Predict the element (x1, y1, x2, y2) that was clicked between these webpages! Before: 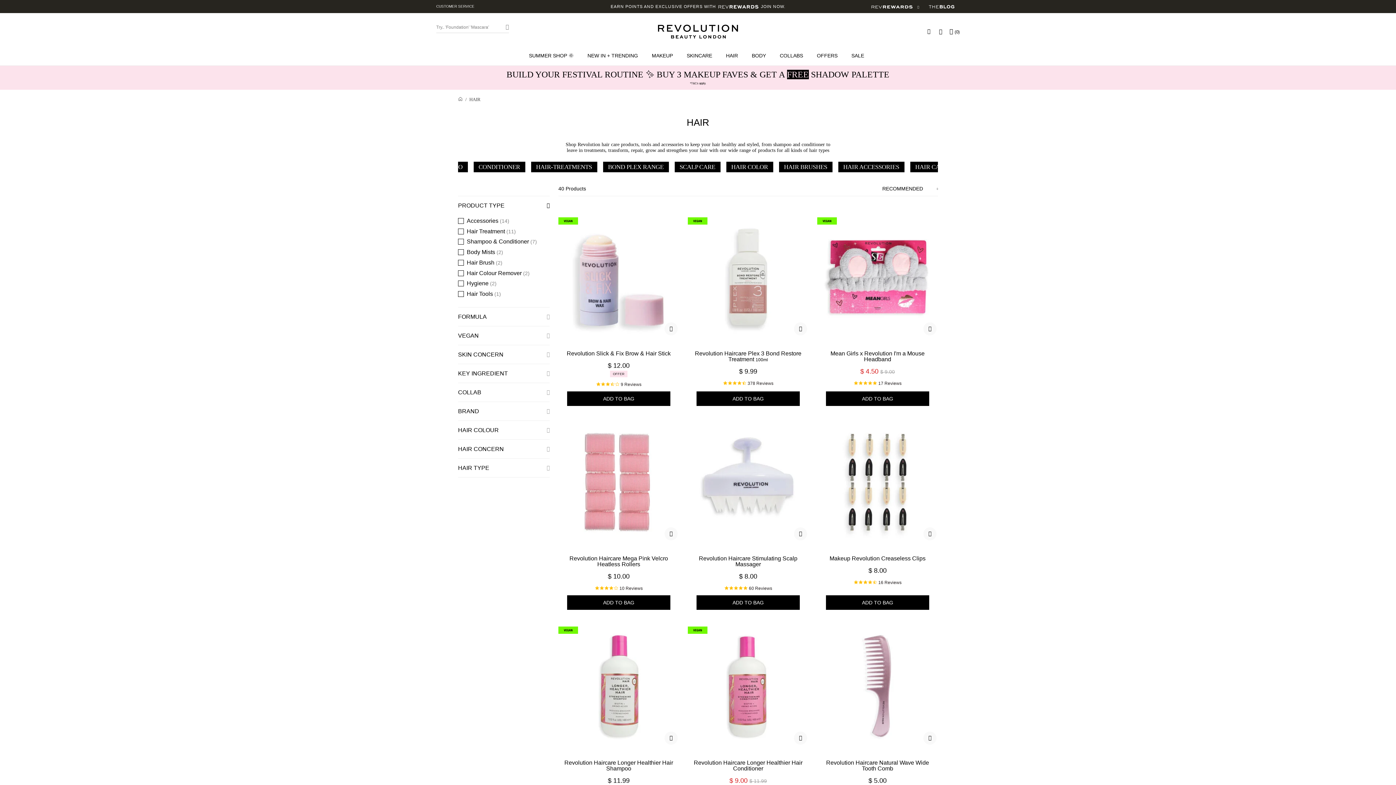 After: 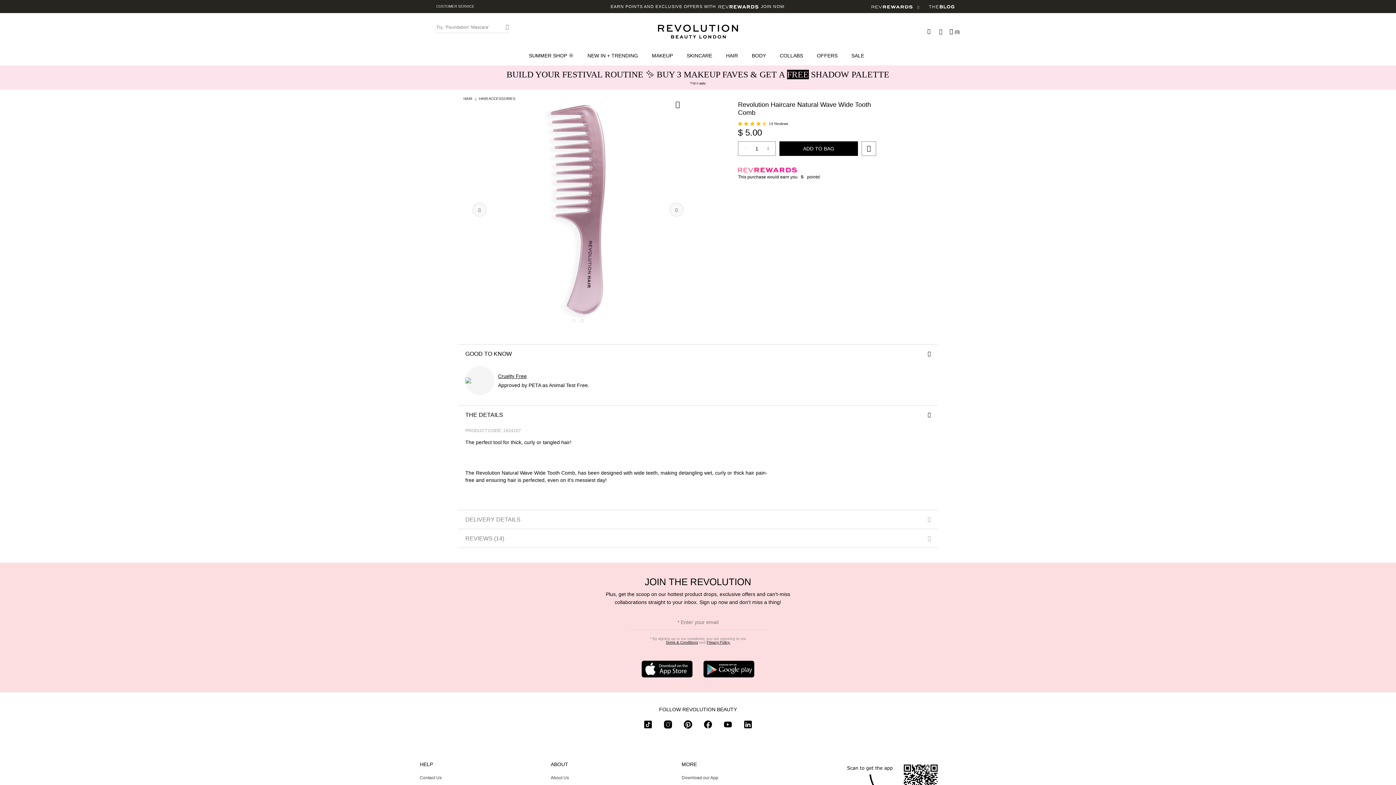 Action: bbox: (819, 738, 935, 744)